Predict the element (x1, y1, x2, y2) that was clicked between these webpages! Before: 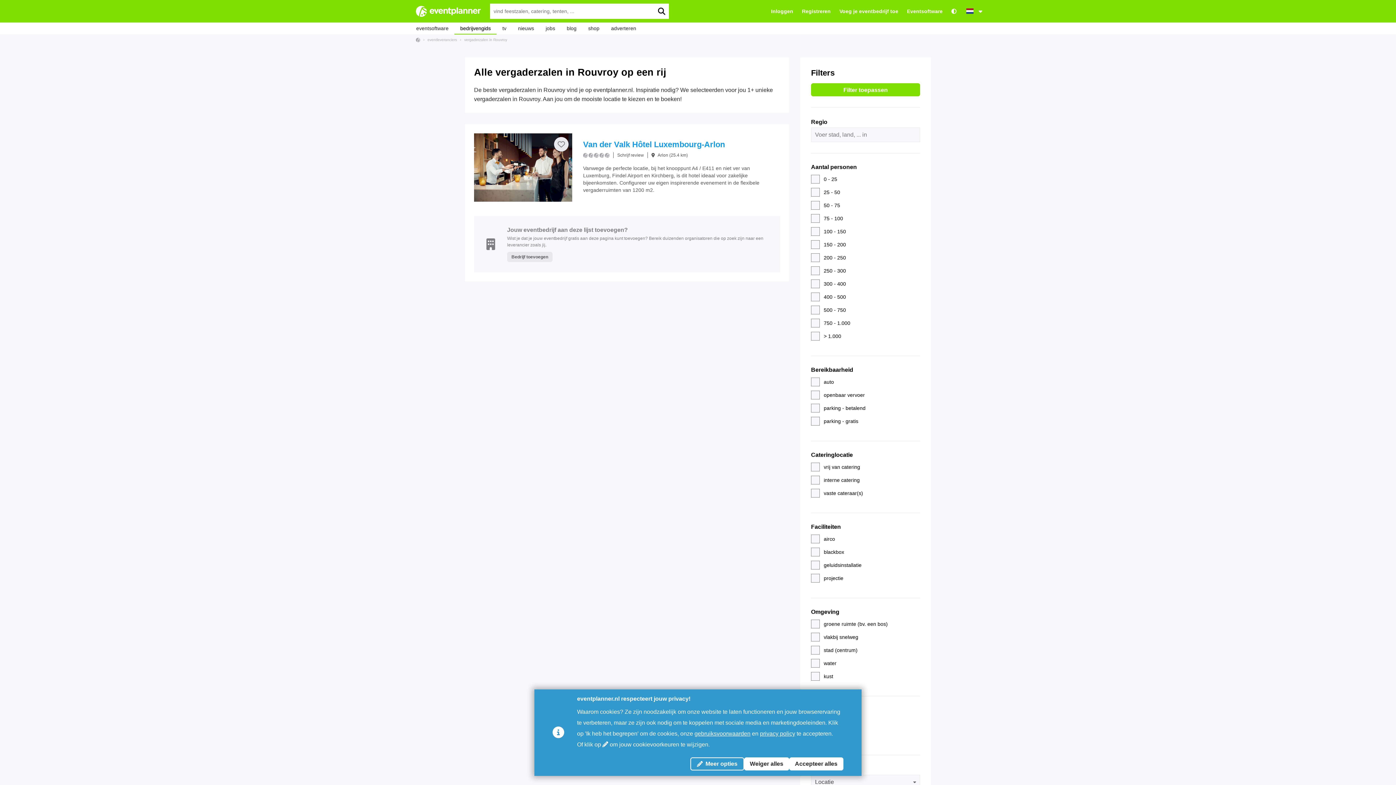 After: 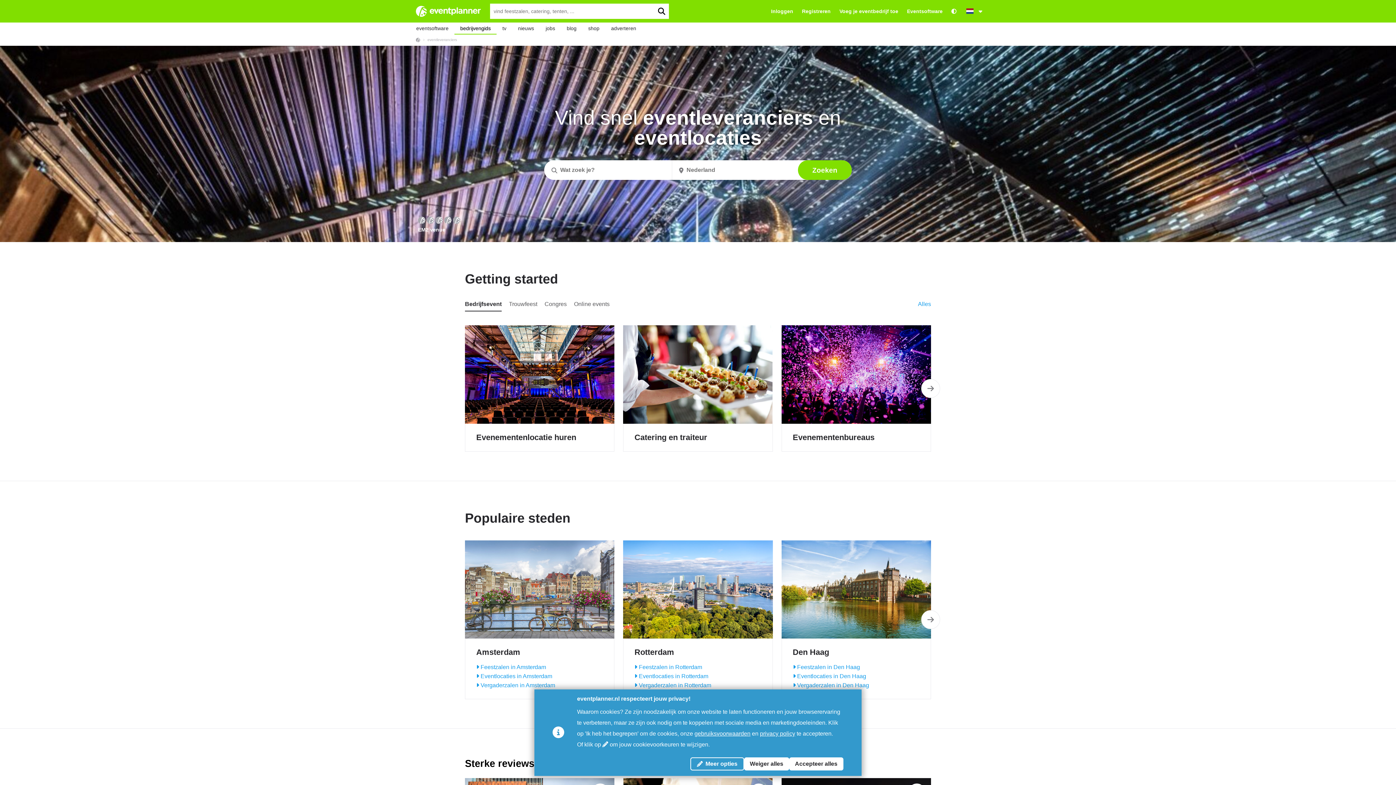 Action: label: bedrijvengids bbox: (454, 23, 496, 32)